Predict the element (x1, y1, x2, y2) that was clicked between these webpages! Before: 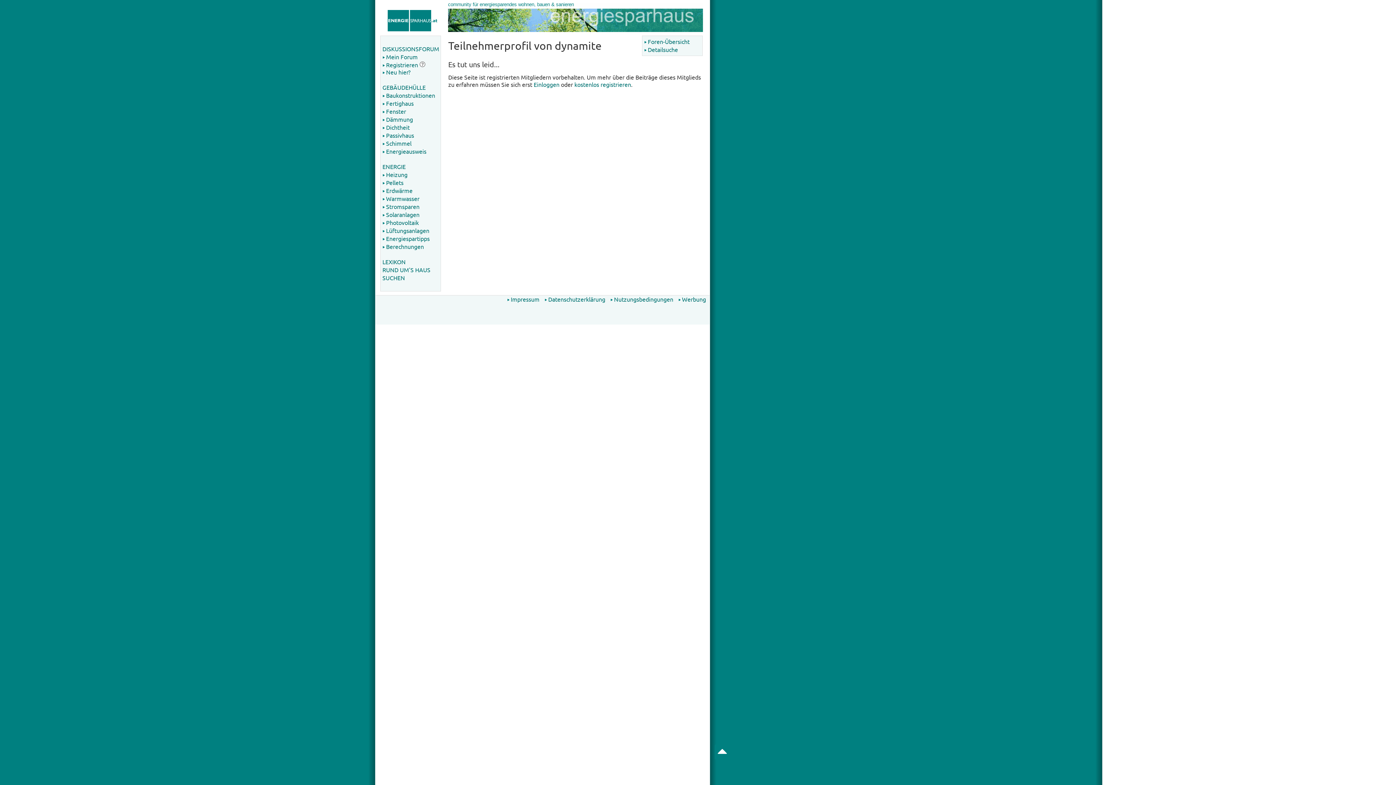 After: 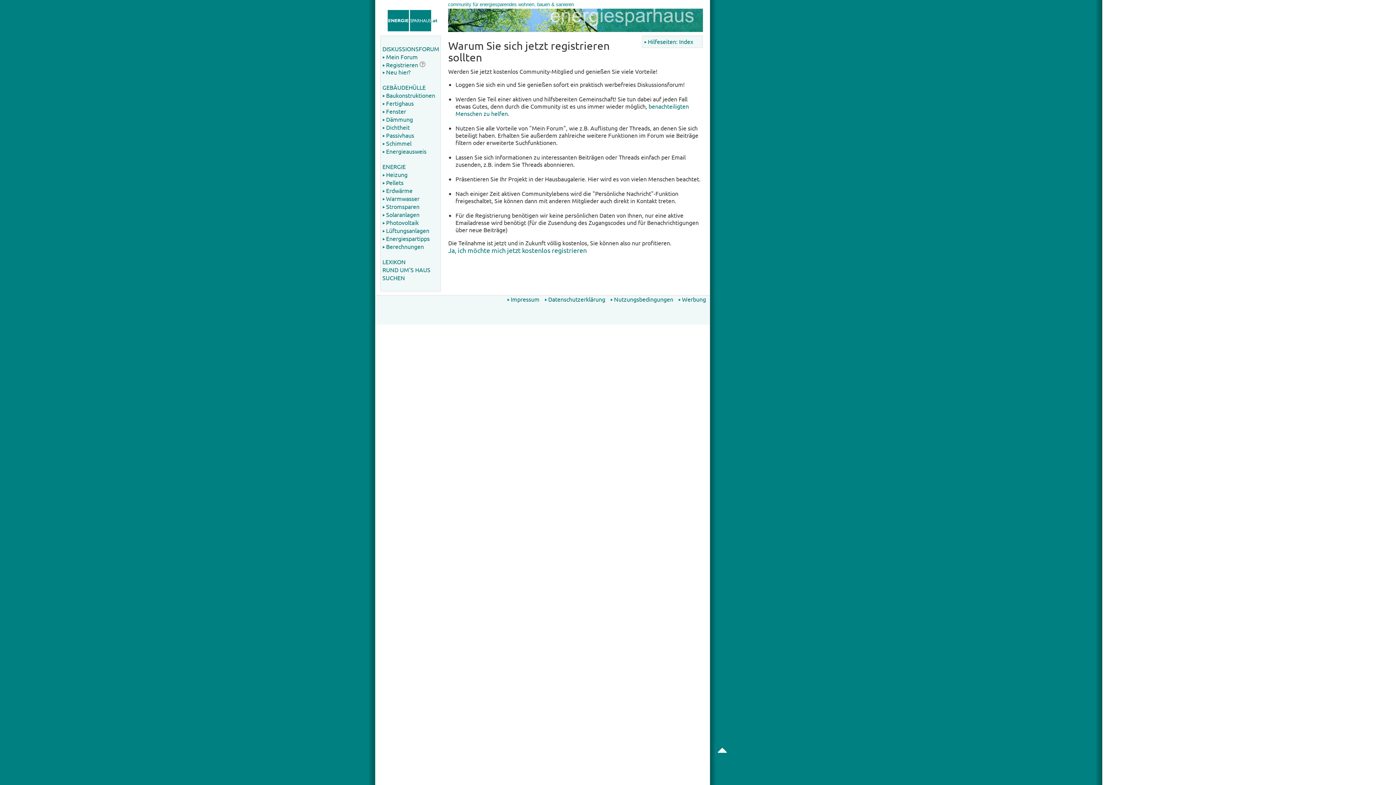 Action: bbox: (419, 61, 425, 68)